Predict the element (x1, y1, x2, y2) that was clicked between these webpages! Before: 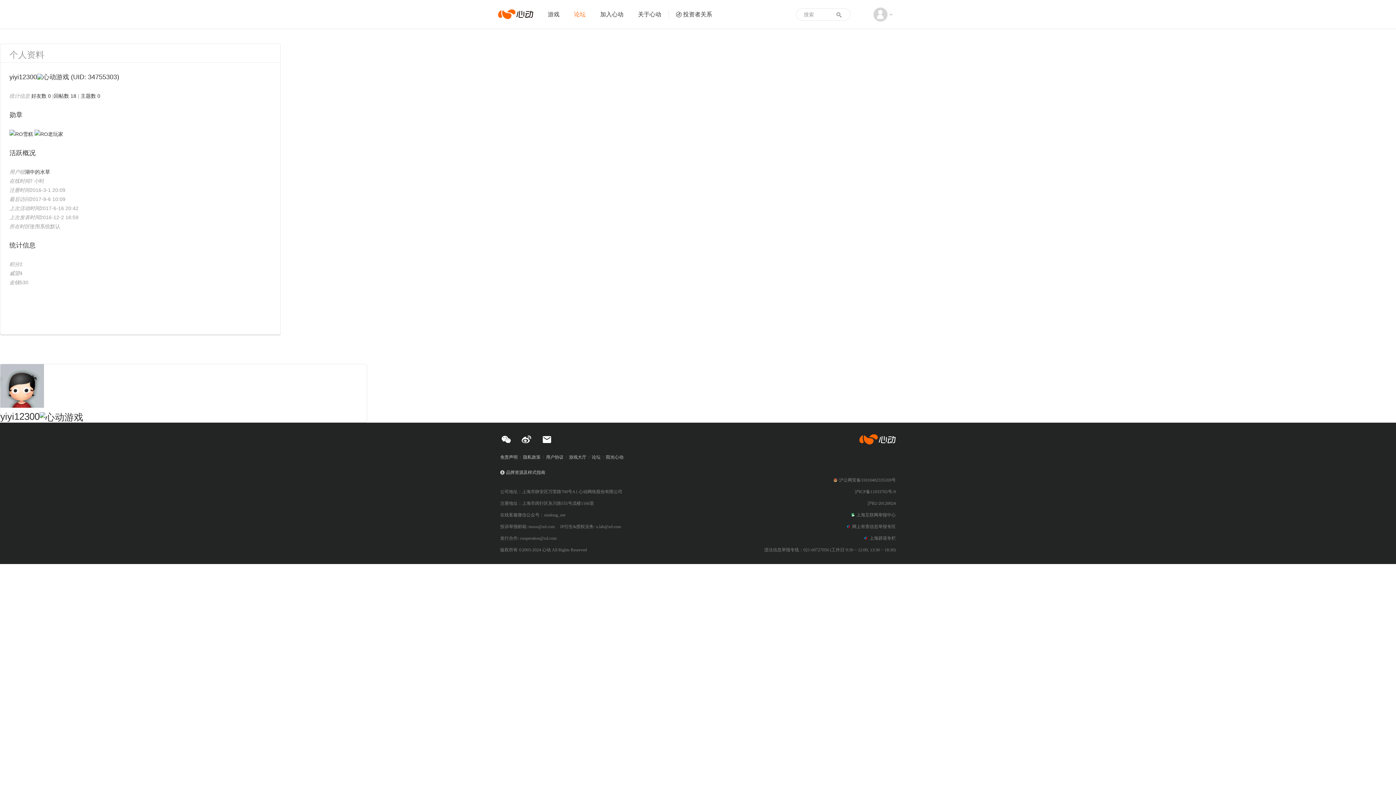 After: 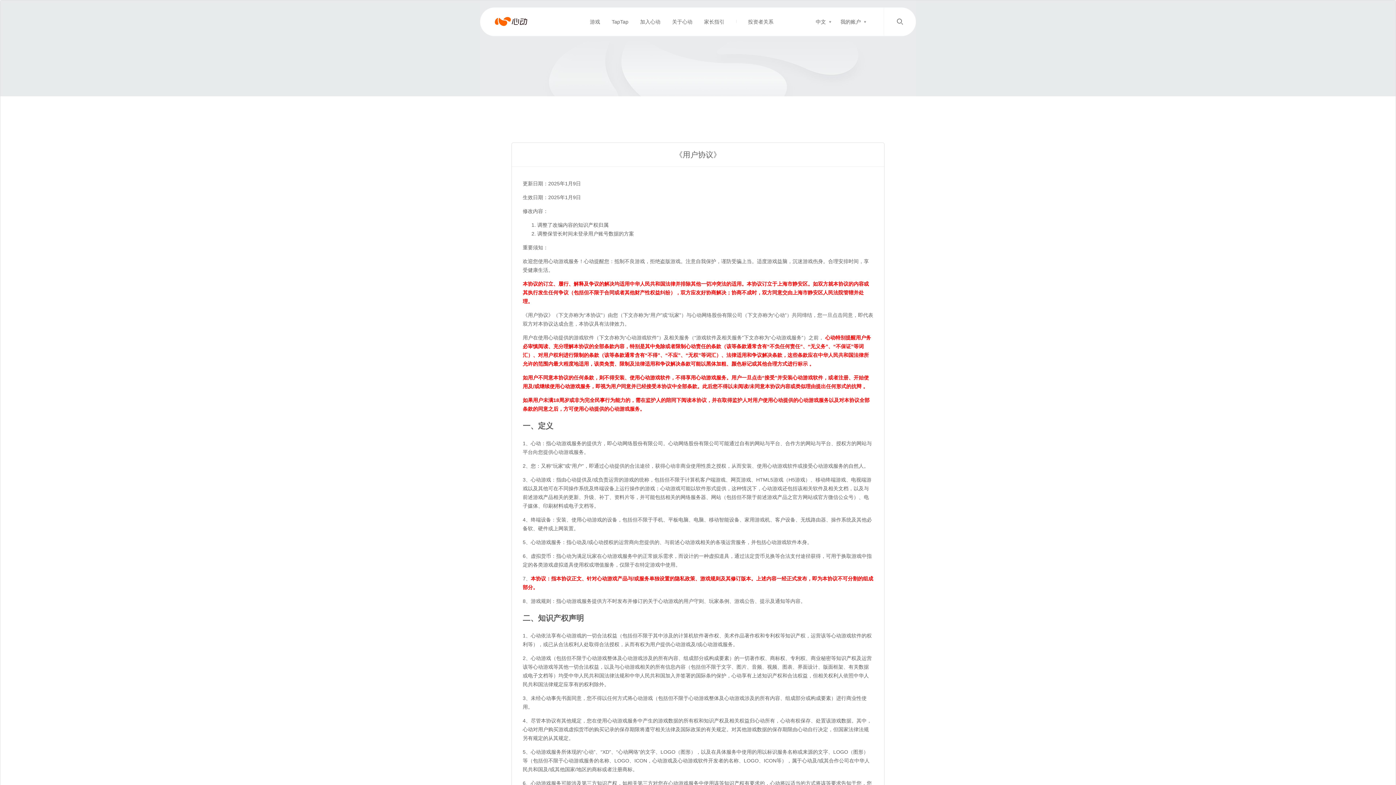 Action: bbox: (546, 454, 566, 460) label: 用户协议